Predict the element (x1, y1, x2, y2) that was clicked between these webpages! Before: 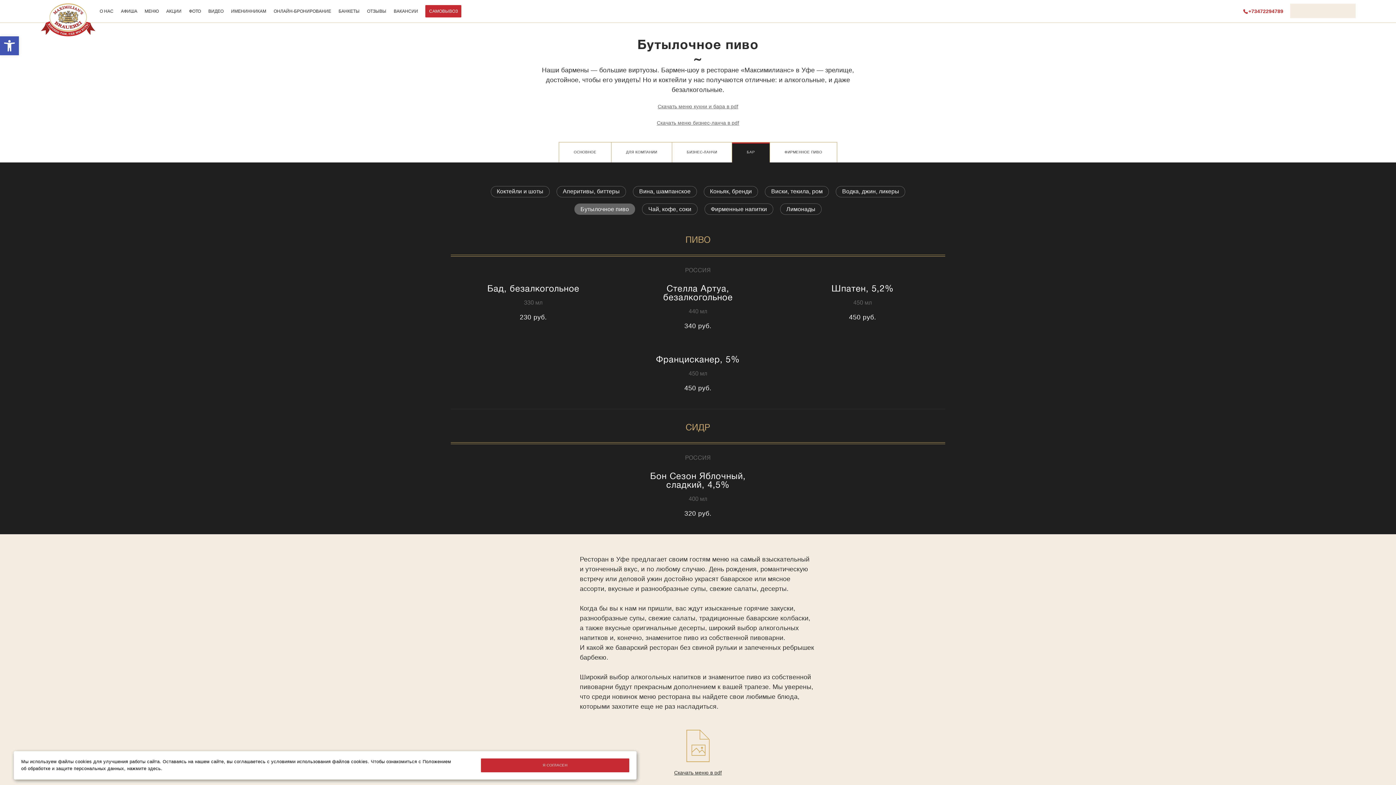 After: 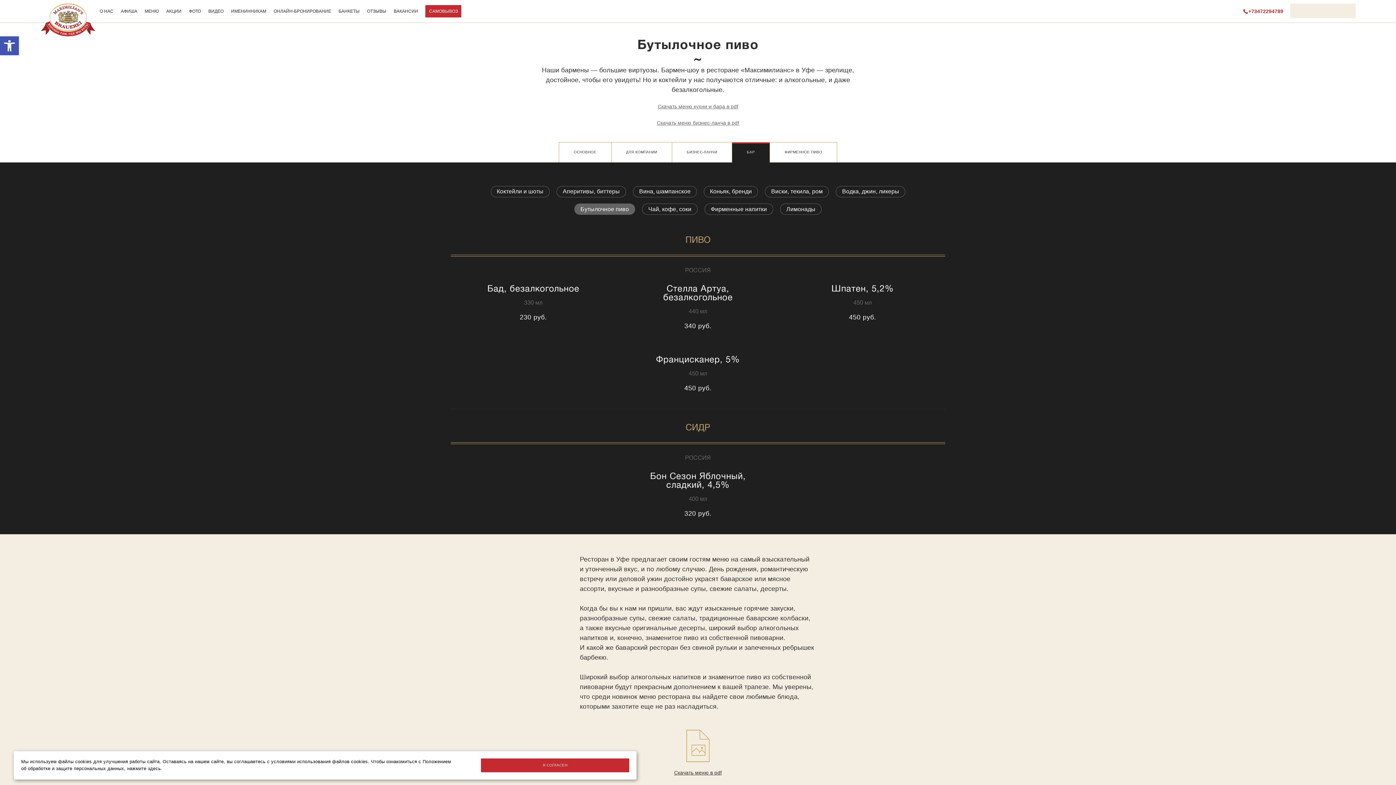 Action: label: Скачать меню бизнес-ланча в pdf bbox: (656, 119, 739, 125)